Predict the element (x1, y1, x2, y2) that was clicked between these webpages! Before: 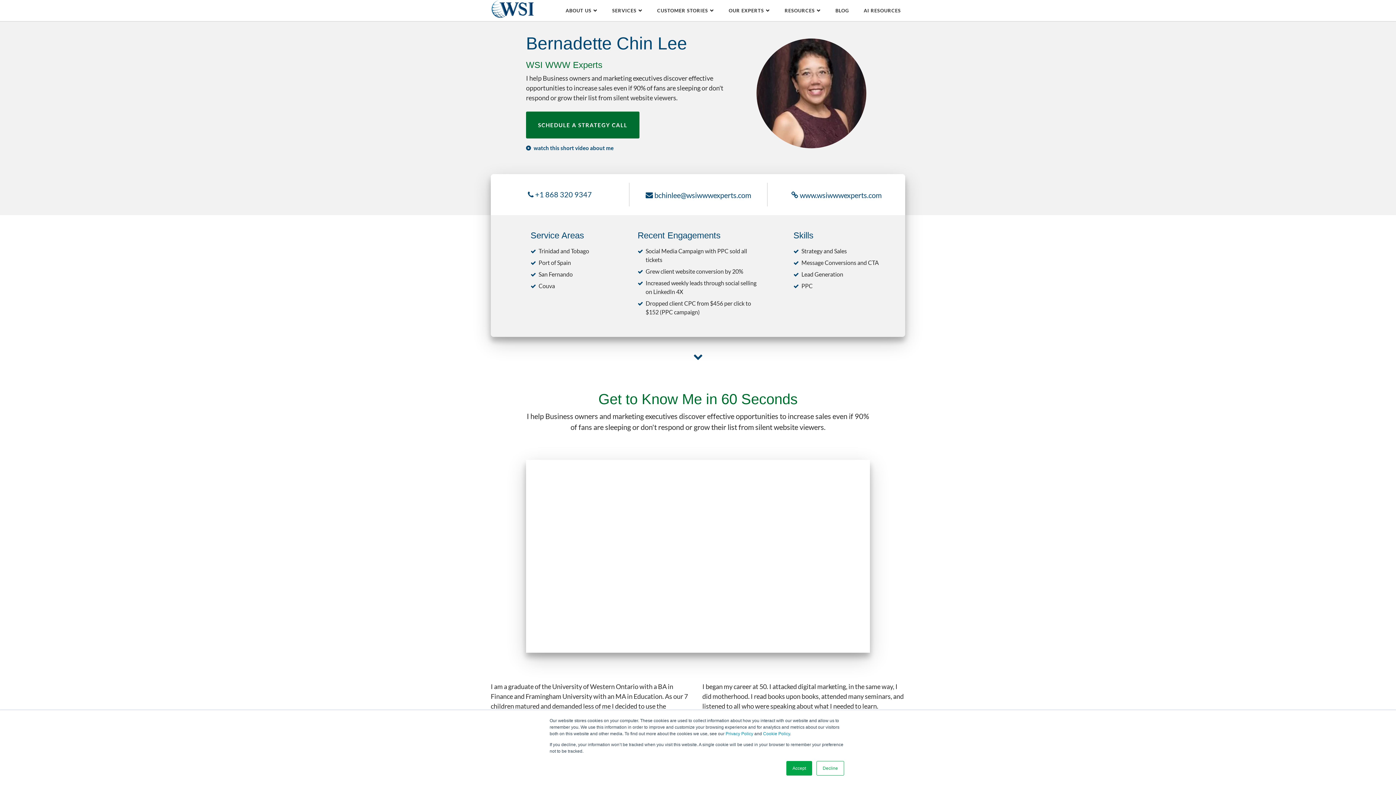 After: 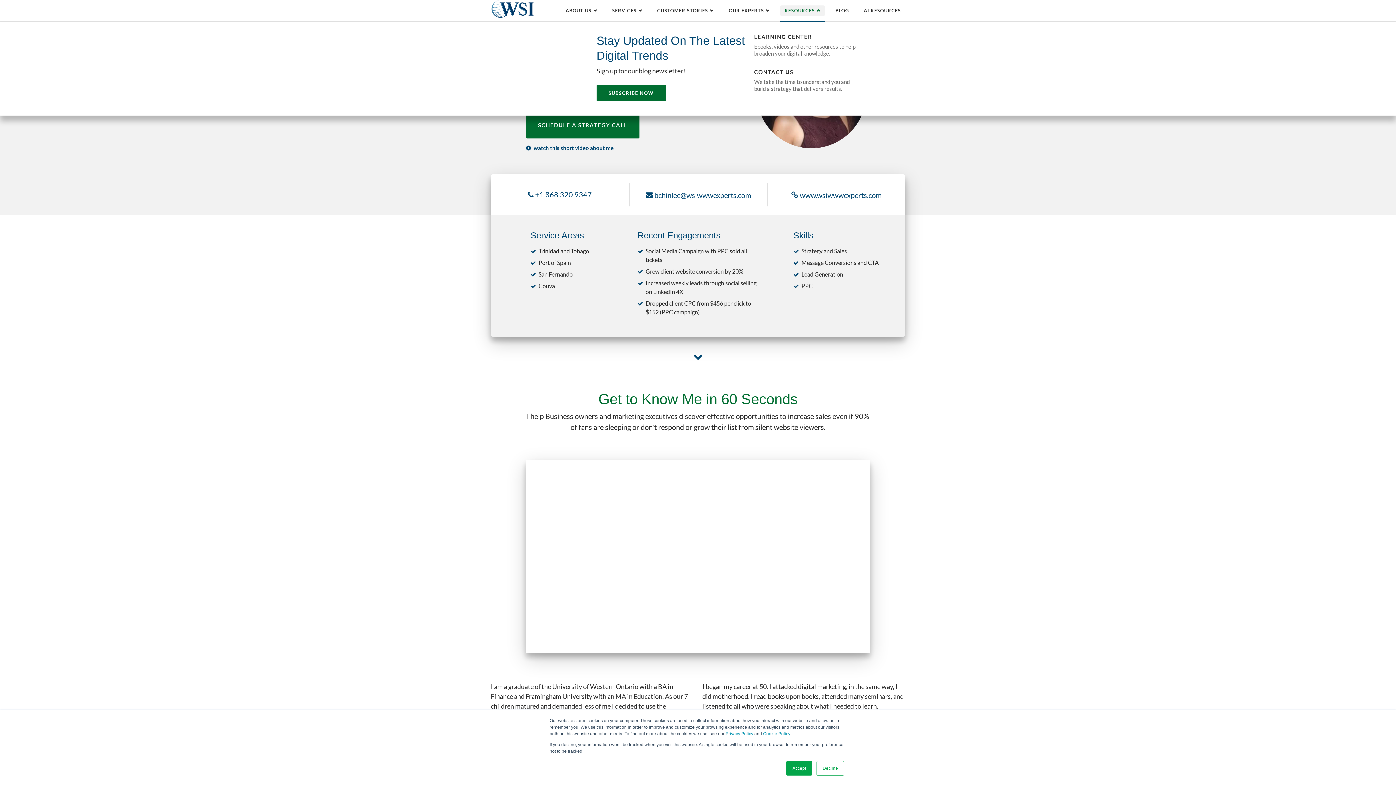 Action: bbox: (780, 5, 825, 16) label: RESOURCES